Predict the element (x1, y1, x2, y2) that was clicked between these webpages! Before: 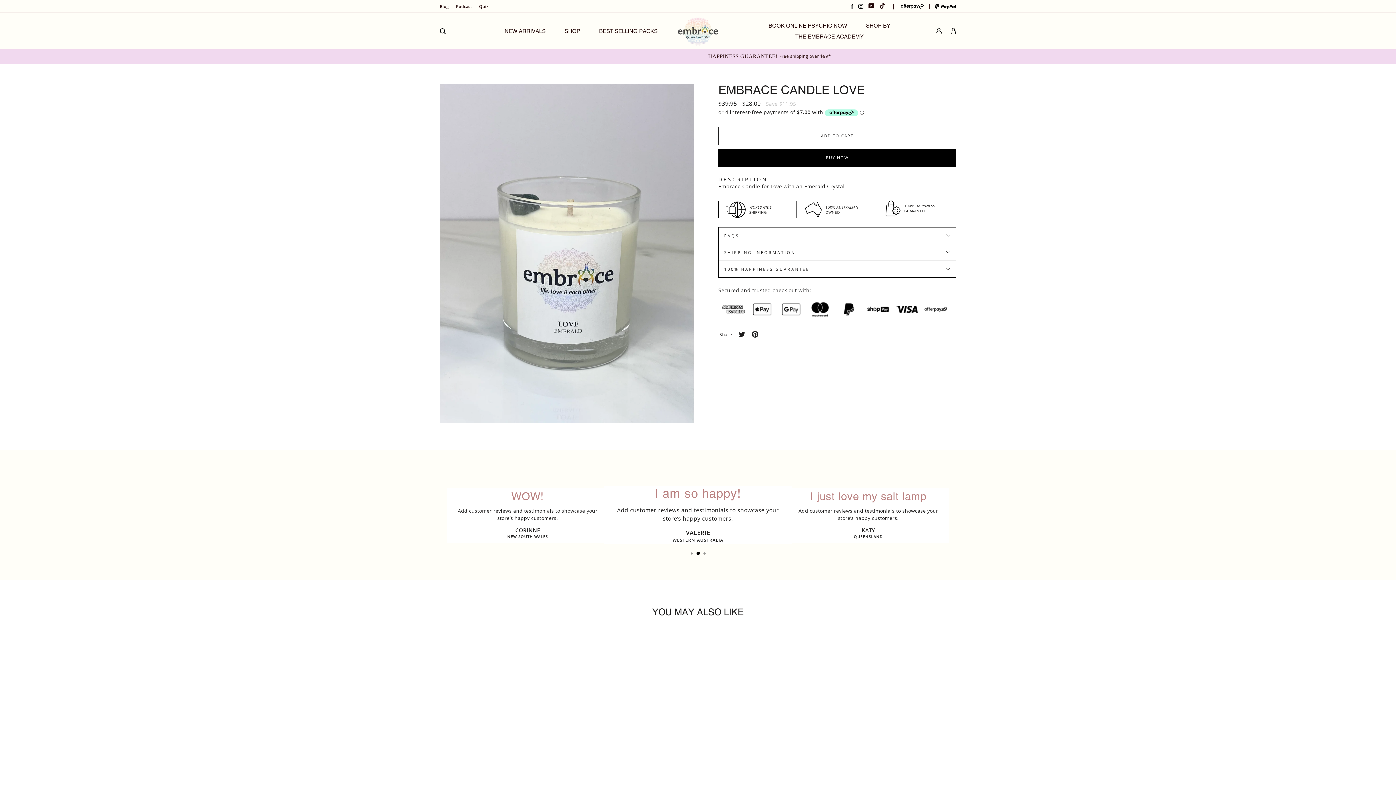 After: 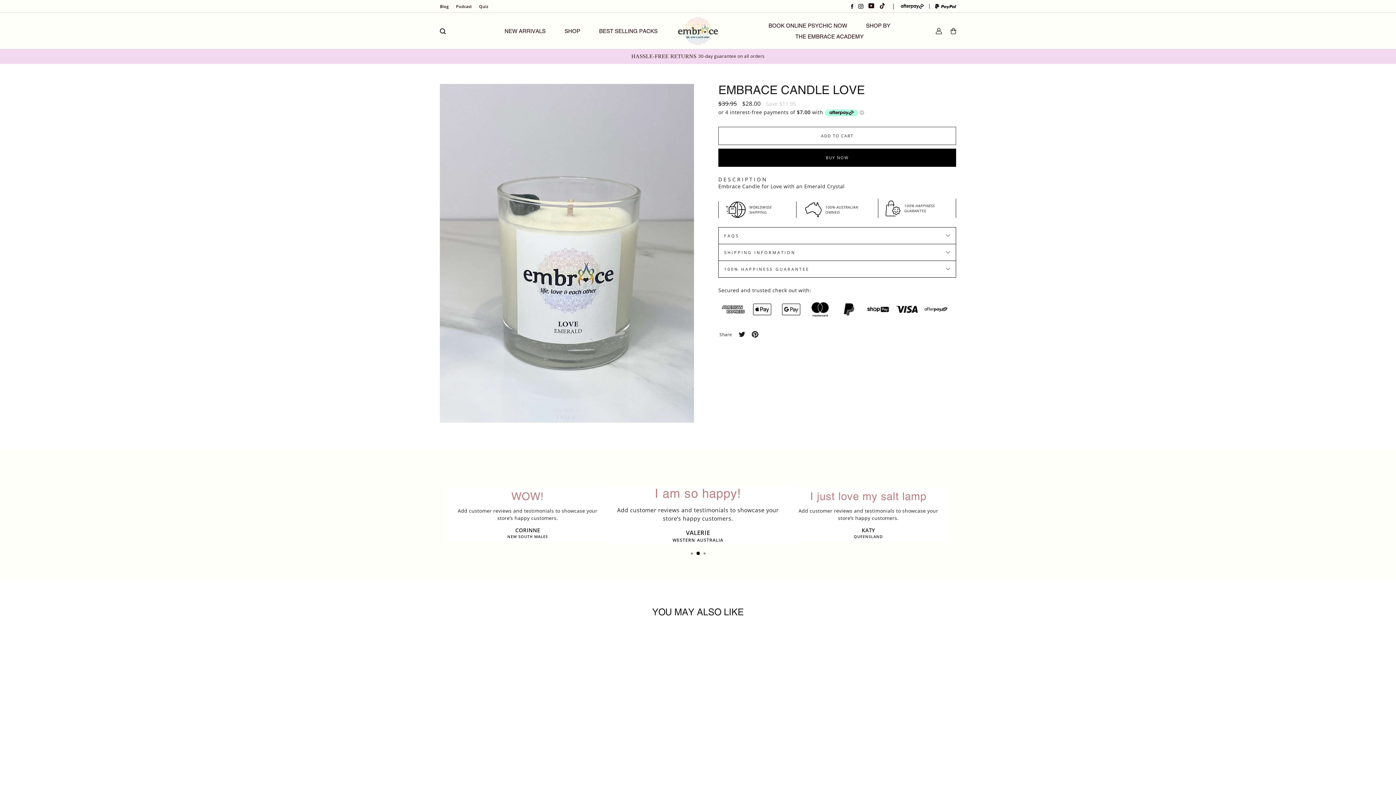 Action: bbox: (848, 3, 856, 8) label: Facebook